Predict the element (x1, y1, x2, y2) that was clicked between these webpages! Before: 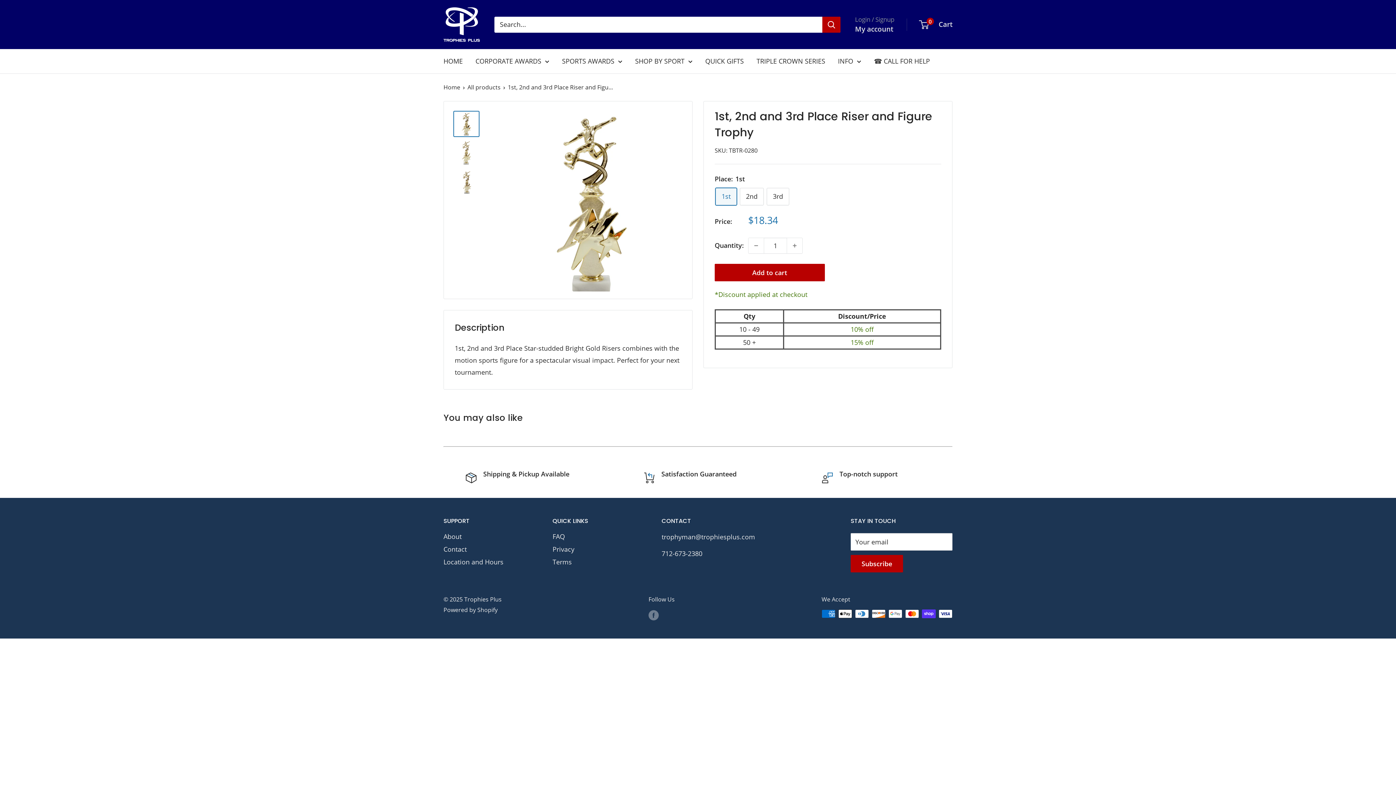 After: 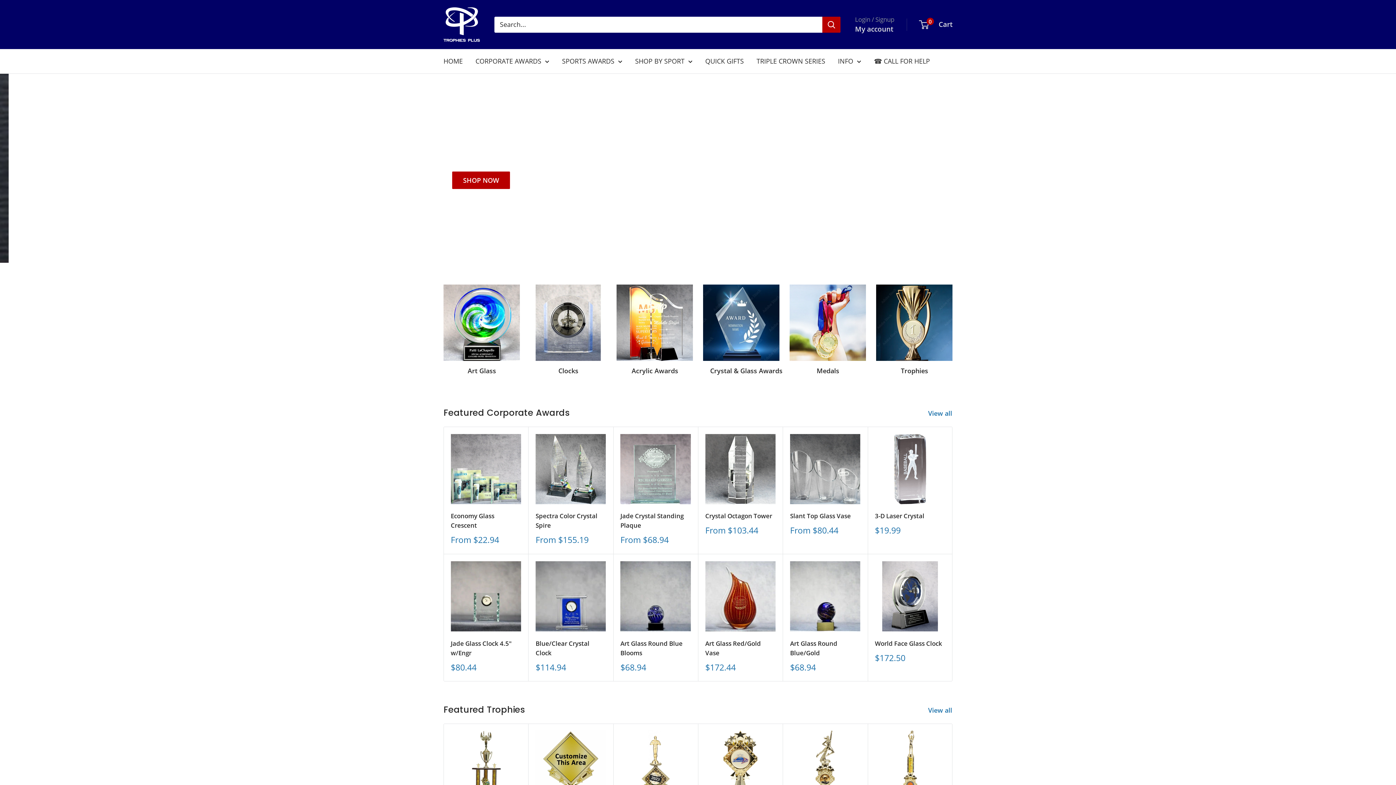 Action: bbox: (443, 7, 480, 41) label: Trophies Plus